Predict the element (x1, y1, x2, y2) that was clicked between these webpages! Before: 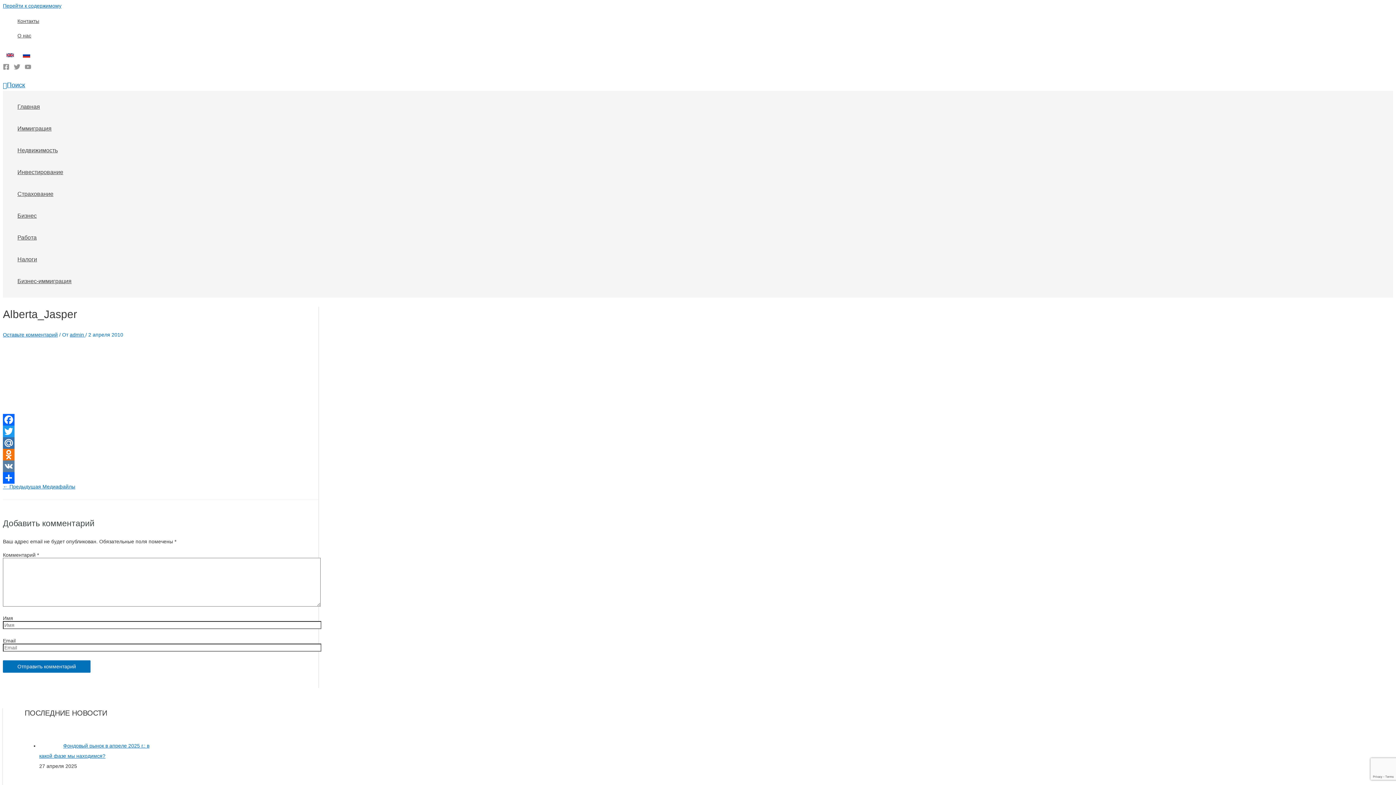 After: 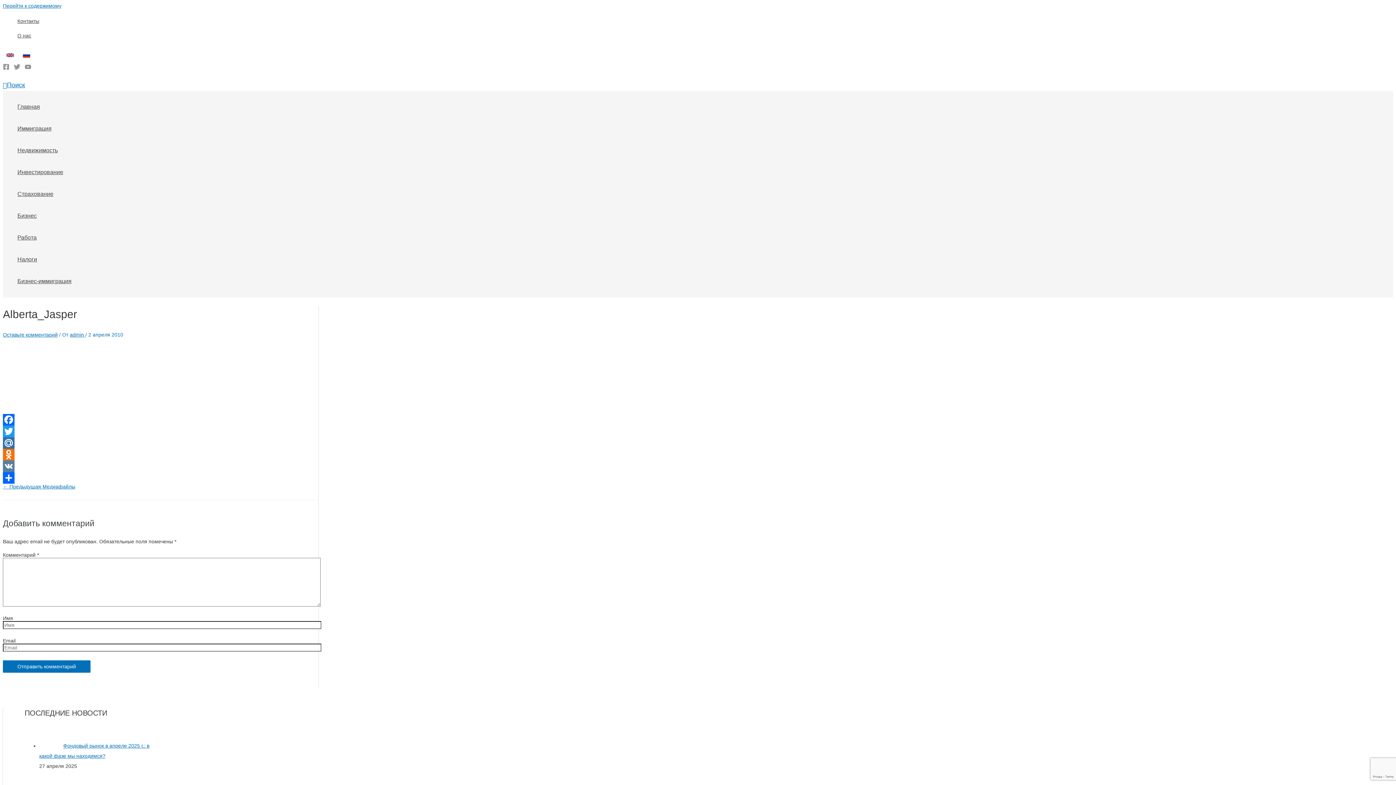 Action: label: Mail.Ru bbox: (2, 437, 318, 449)